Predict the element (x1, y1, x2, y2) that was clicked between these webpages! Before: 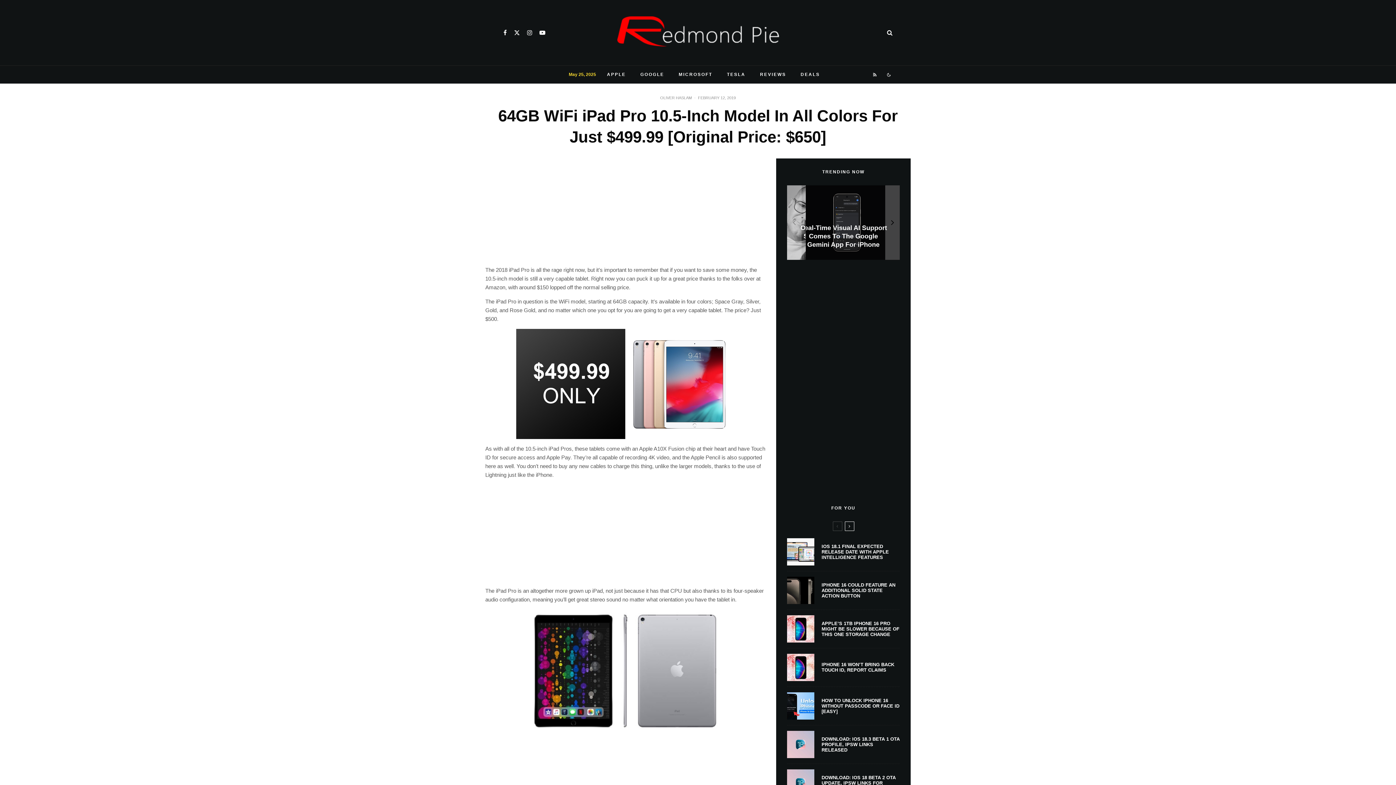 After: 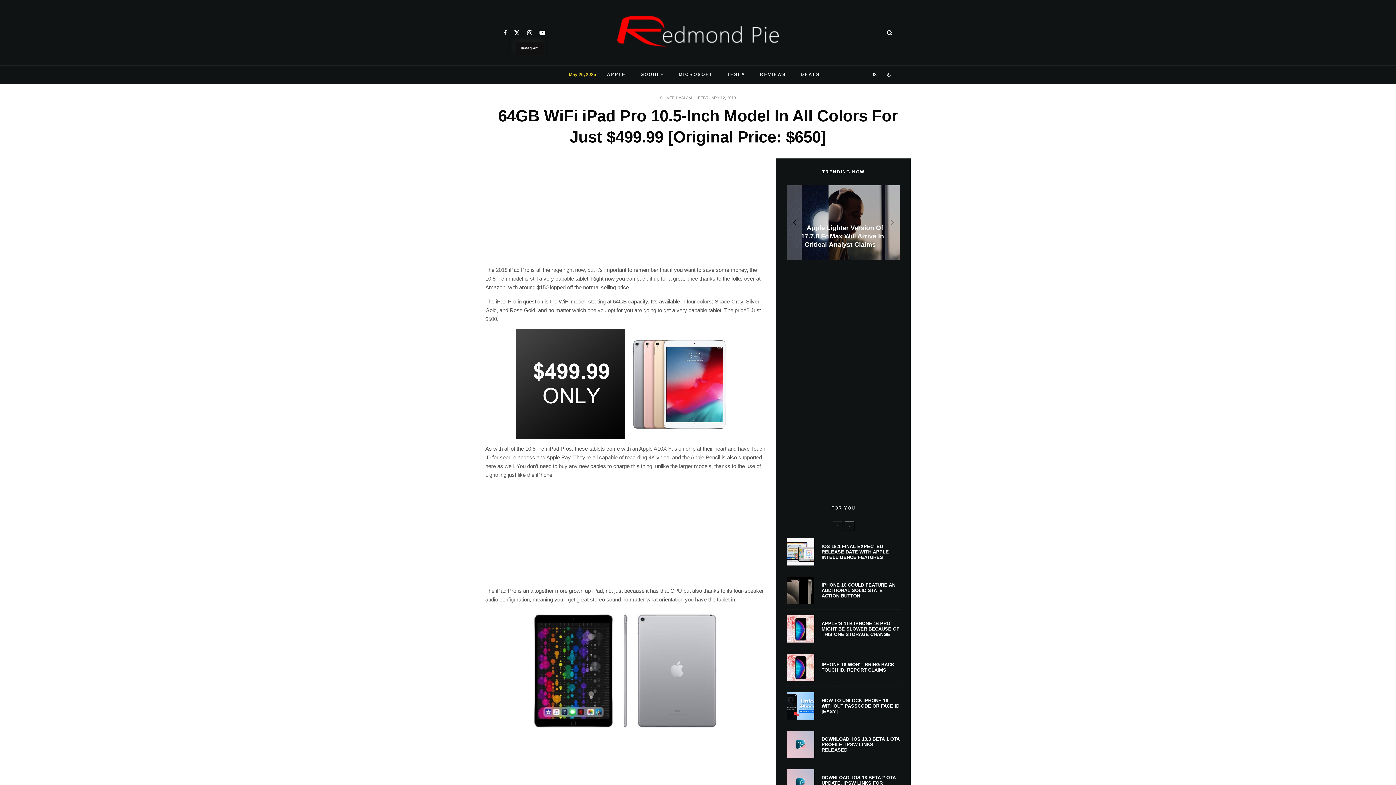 Action: label: Instagram bbox: (523, 29, 536, 35)